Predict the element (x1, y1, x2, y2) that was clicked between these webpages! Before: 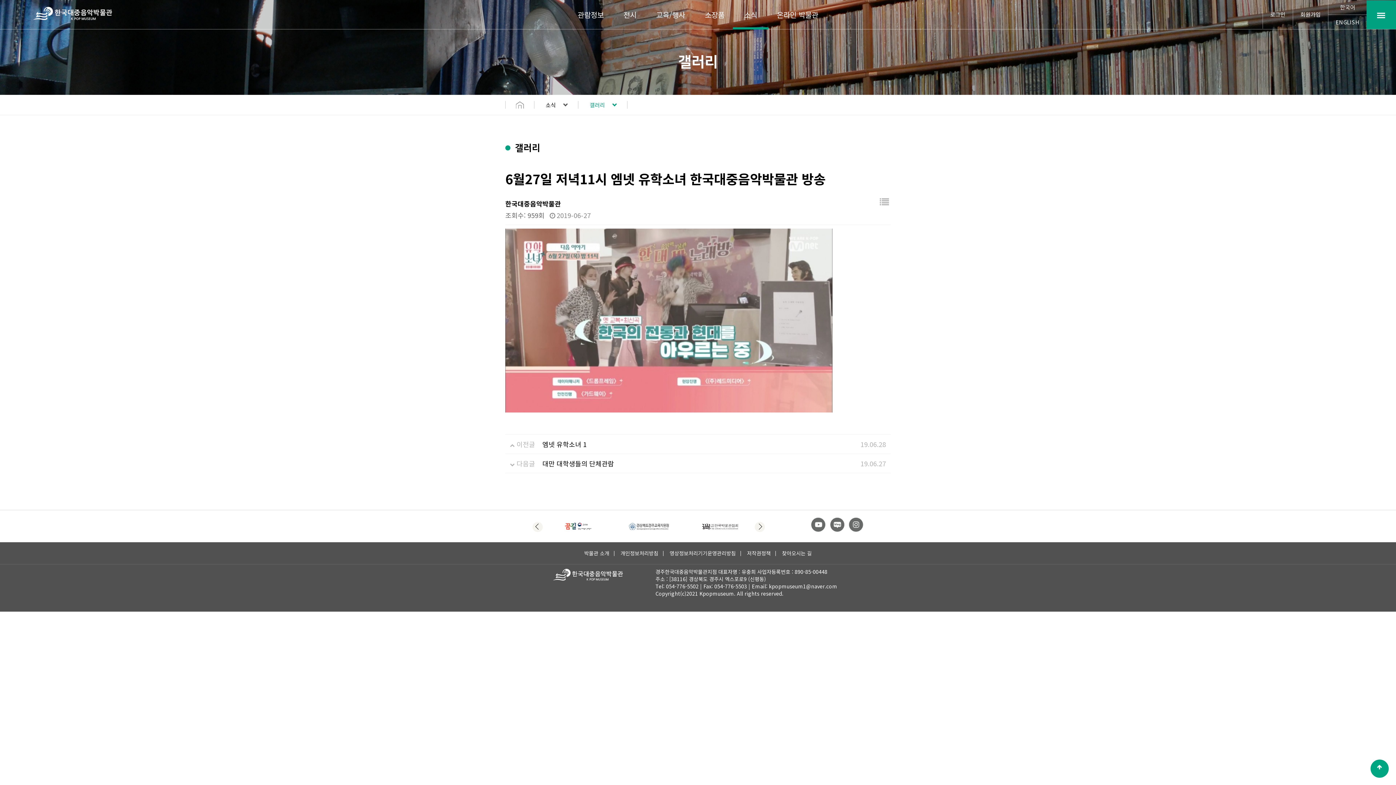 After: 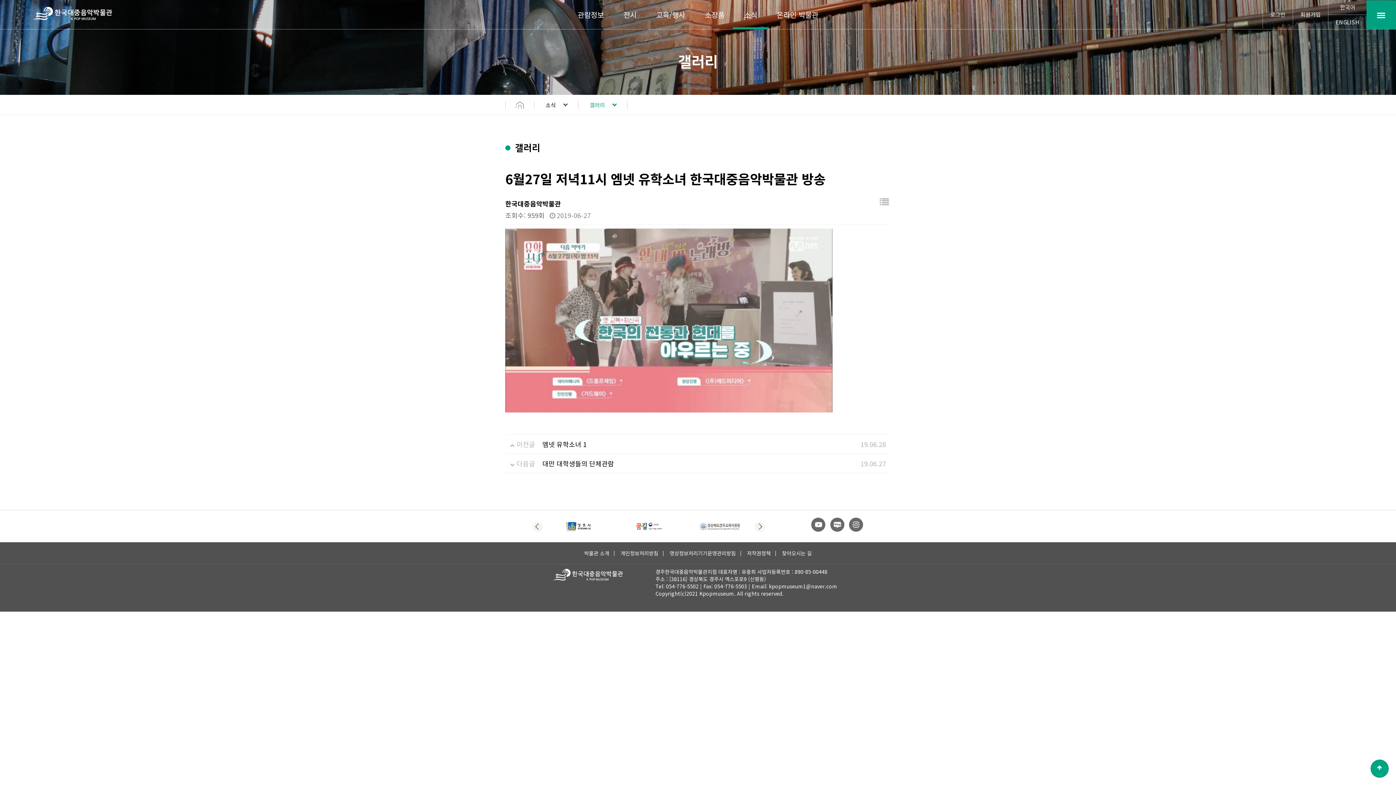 Action: bbox: (505, 314, 832, 324)